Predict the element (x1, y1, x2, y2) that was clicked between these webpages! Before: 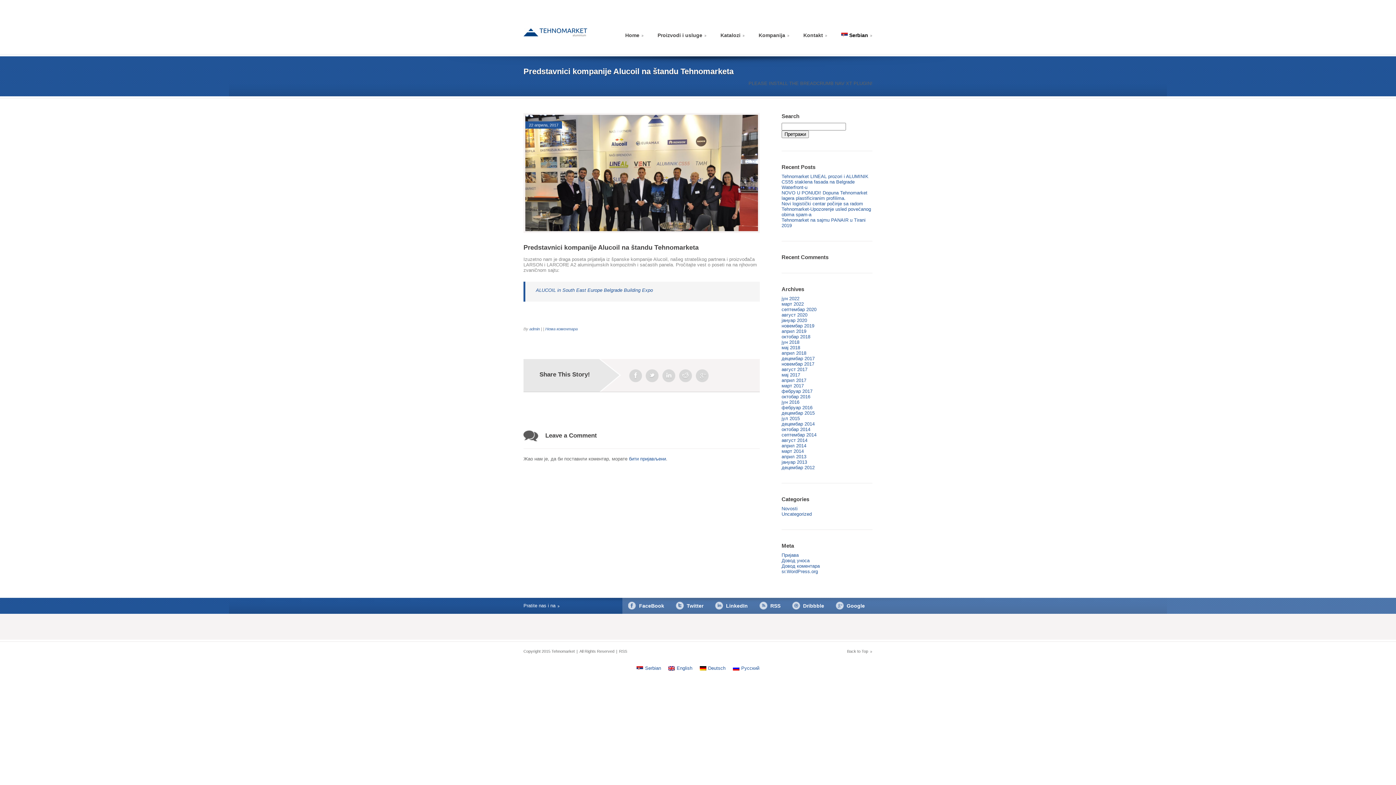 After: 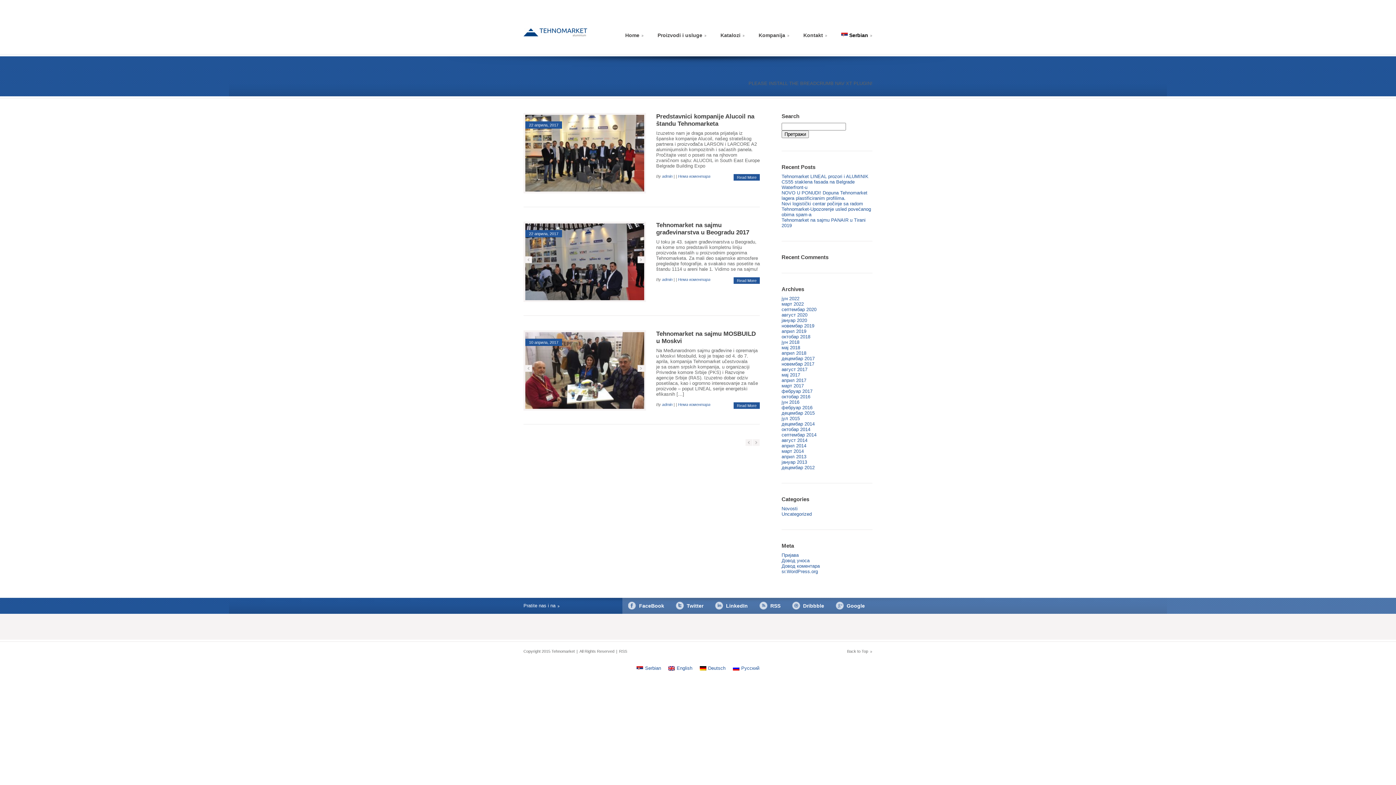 Action: label: април 2017 bbox: (781, 377, 806, 383)